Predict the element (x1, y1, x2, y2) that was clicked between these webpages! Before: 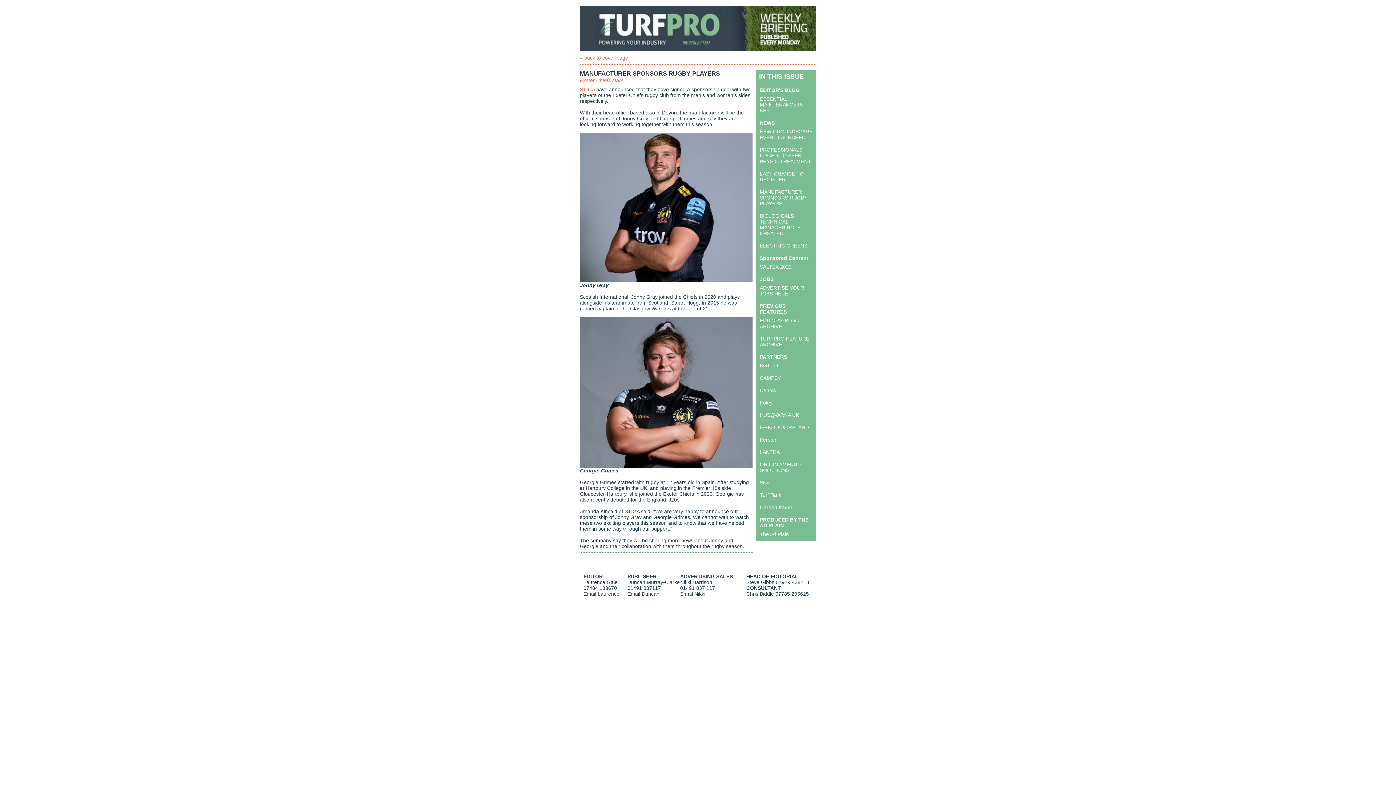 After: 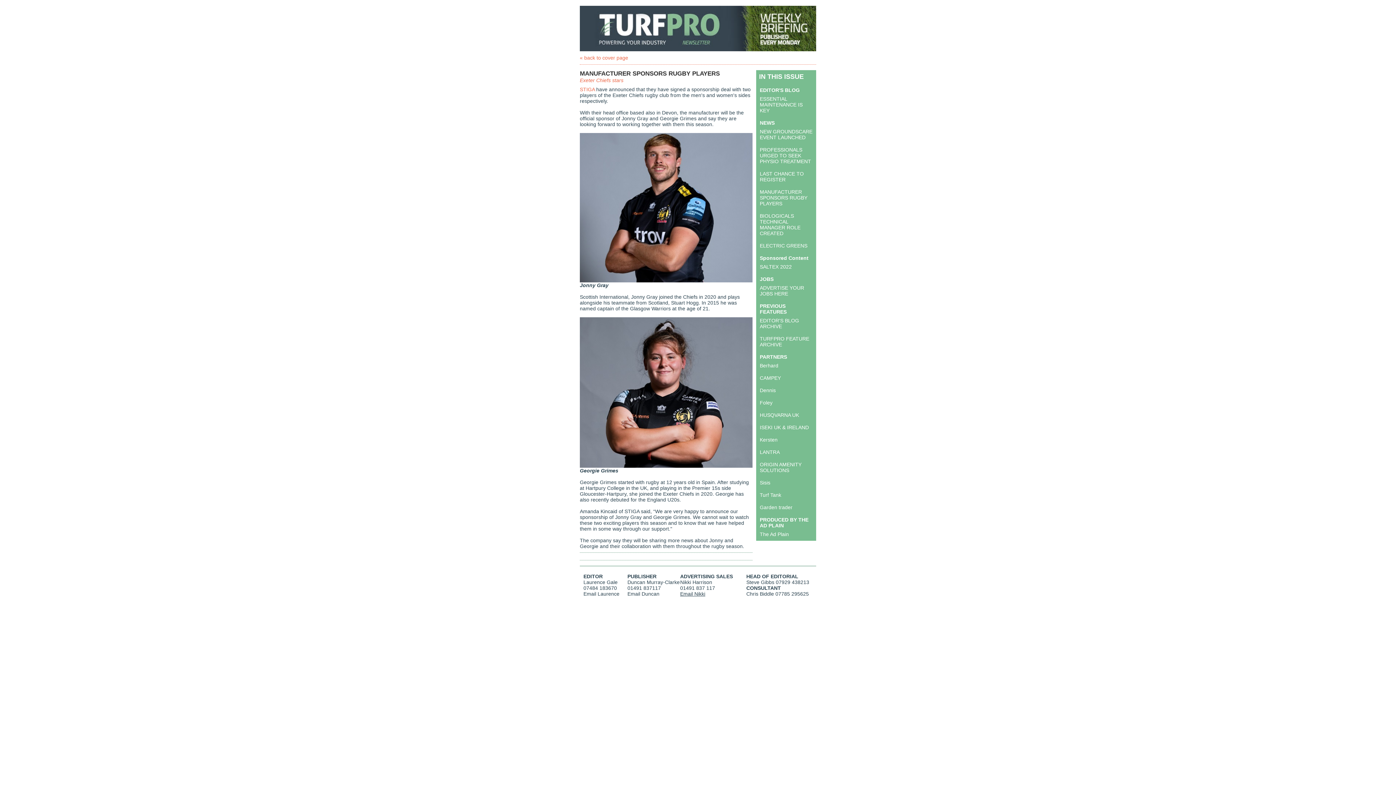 Action: label: Email Nikki bbox: (680, 591, 705, 597)